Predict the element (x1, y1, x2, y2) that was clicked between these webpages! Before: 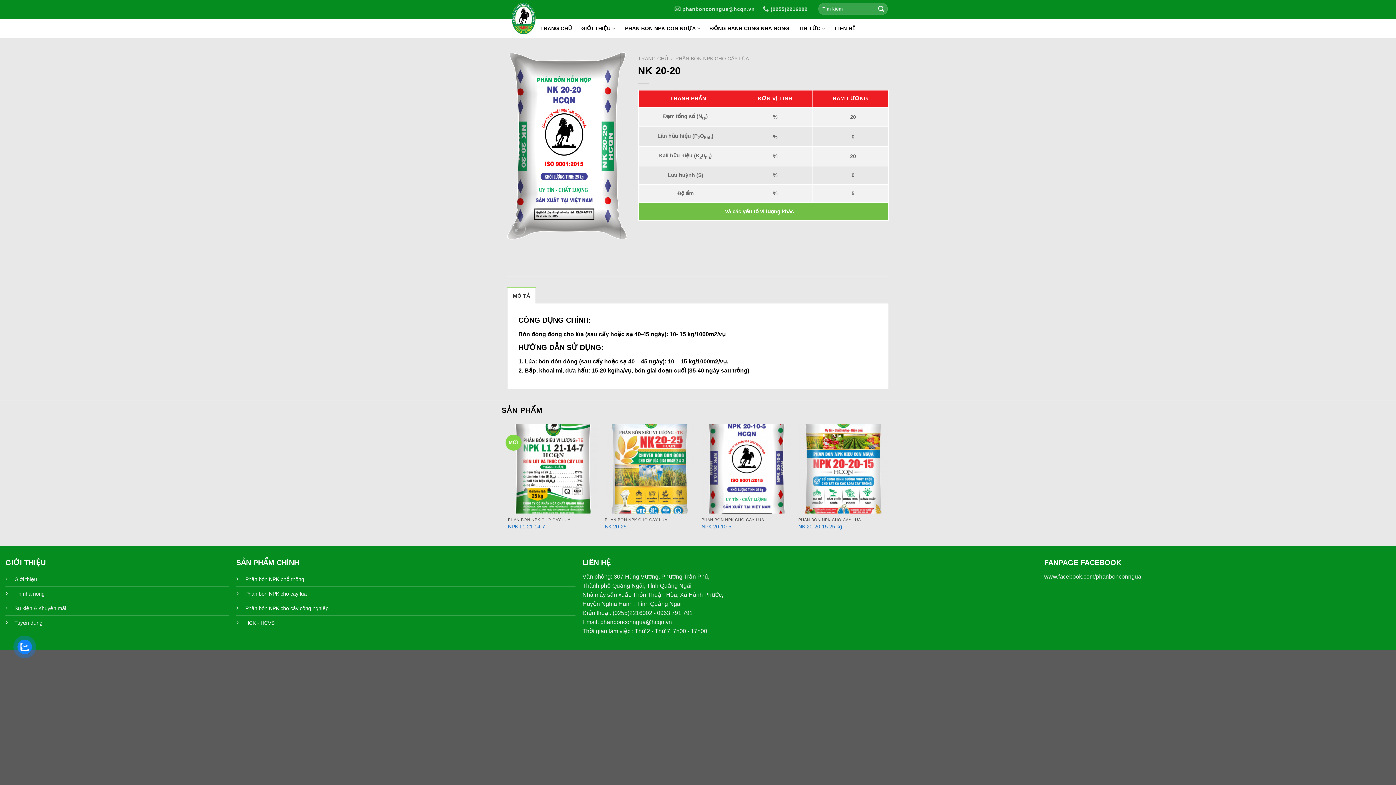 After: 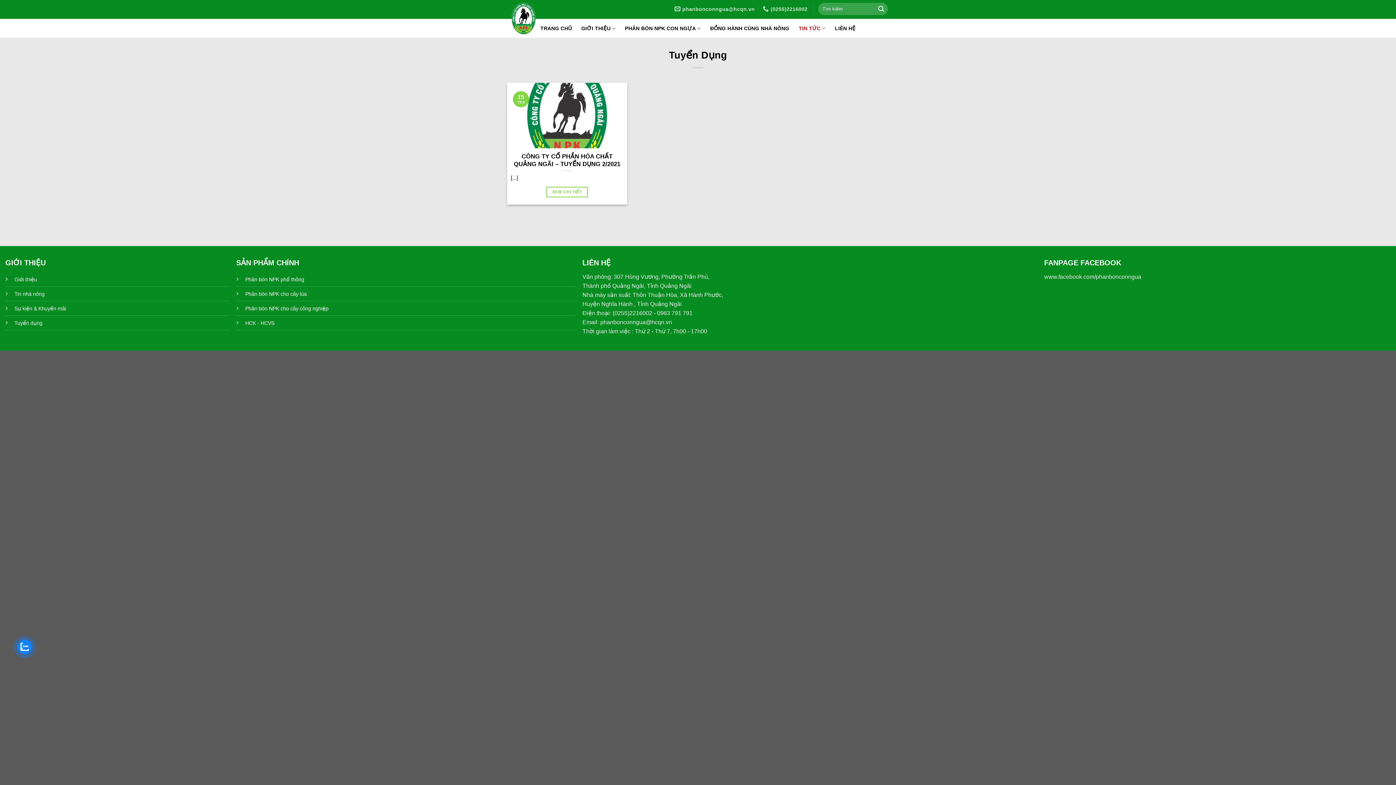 Action: bbox: (14, 620, 42, 626) label: Tuyển dụng